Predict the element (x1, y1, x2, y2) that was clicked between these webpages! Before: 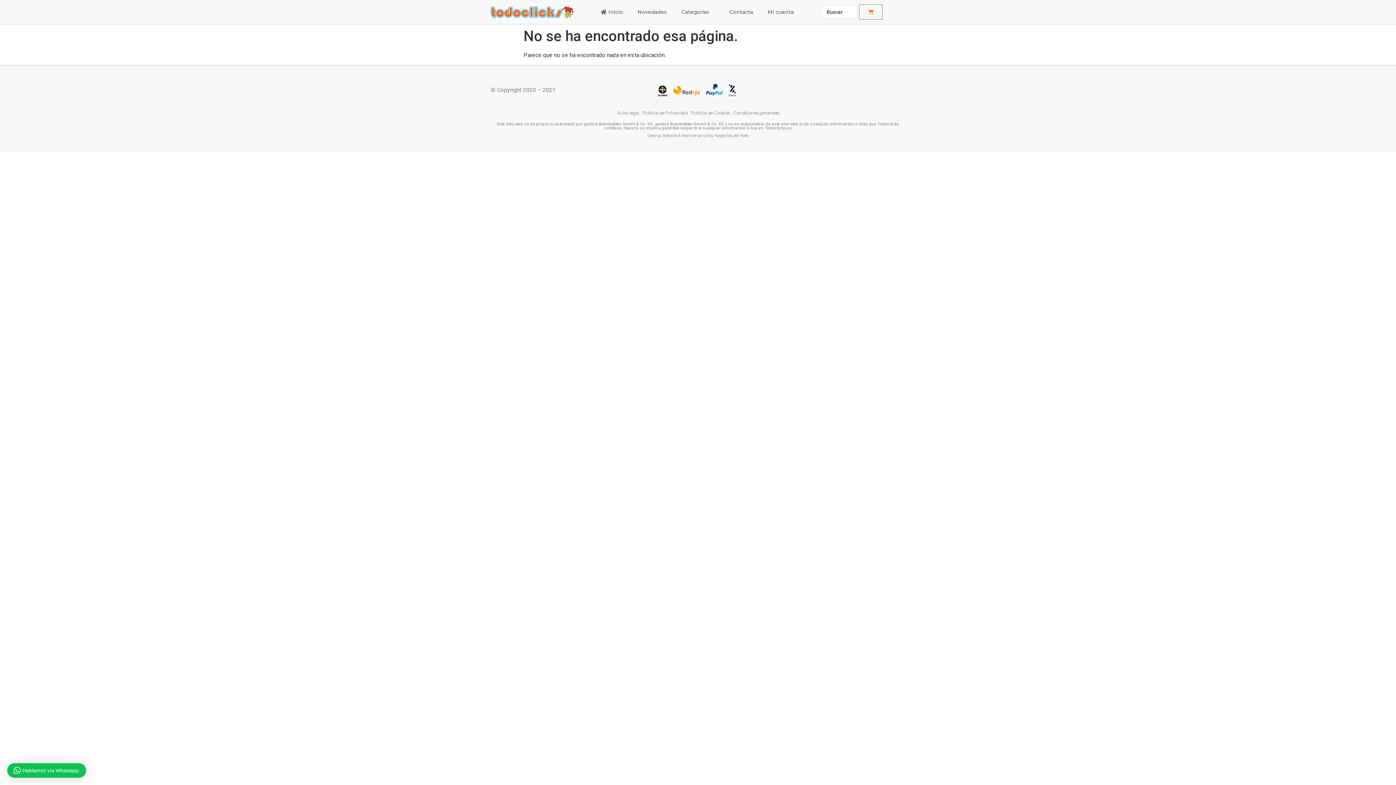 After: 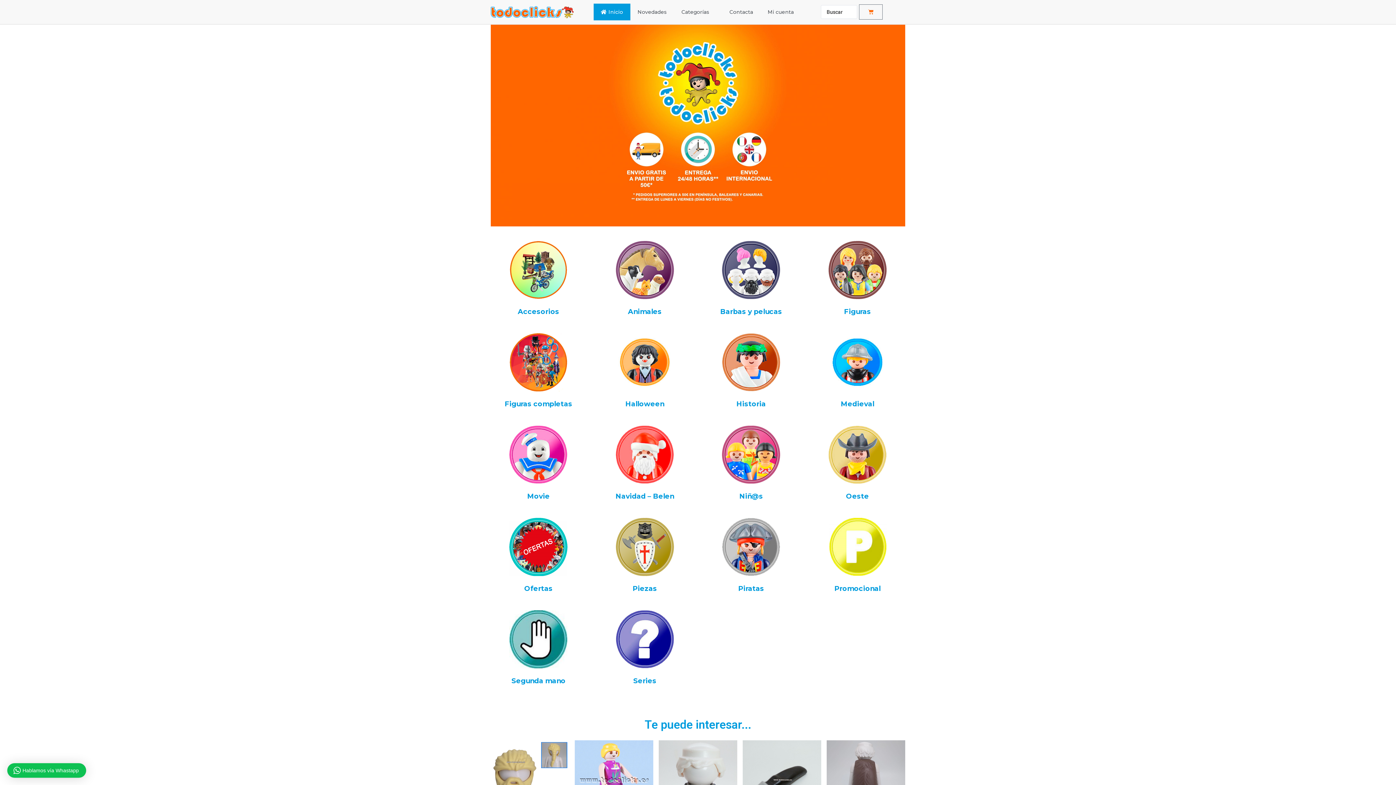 Action: bbox: (490, 5, 573, 18)